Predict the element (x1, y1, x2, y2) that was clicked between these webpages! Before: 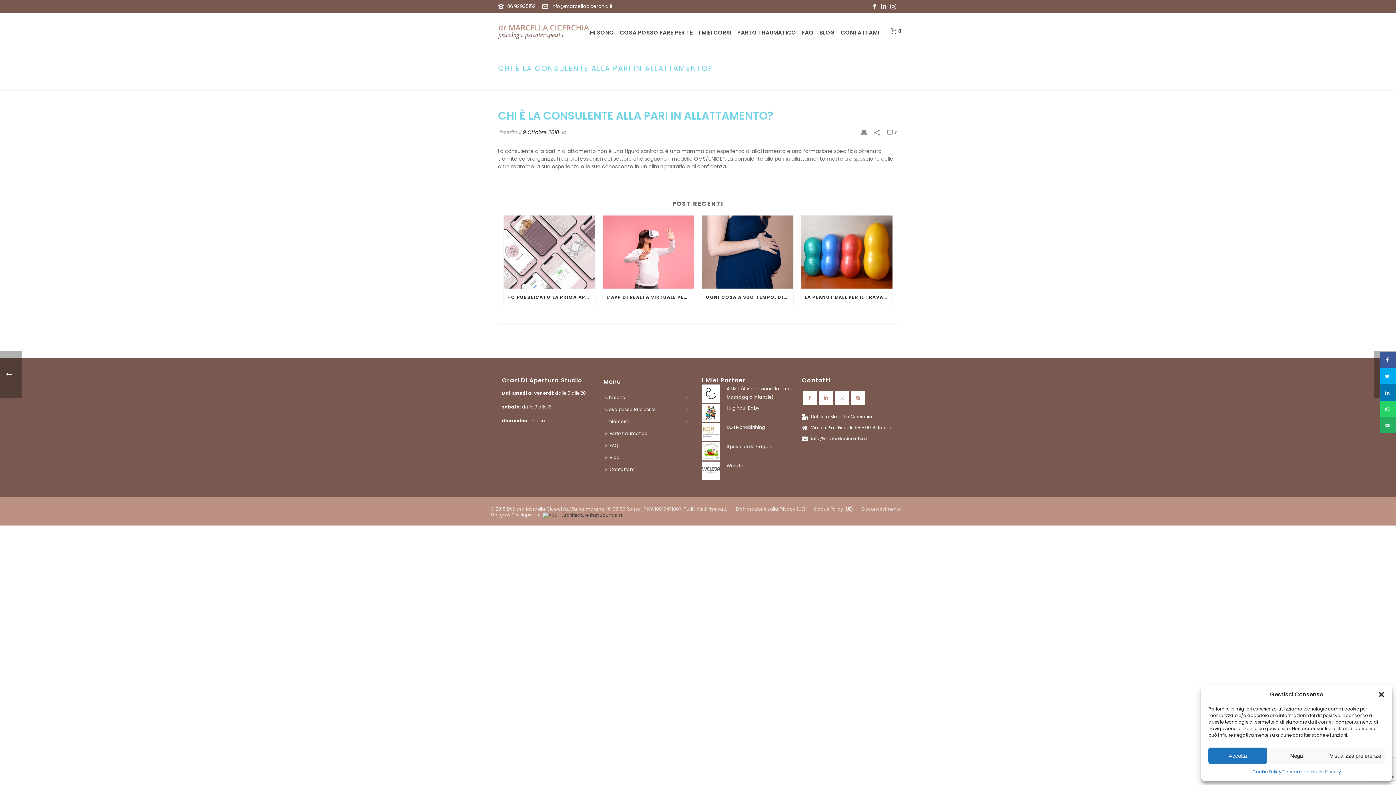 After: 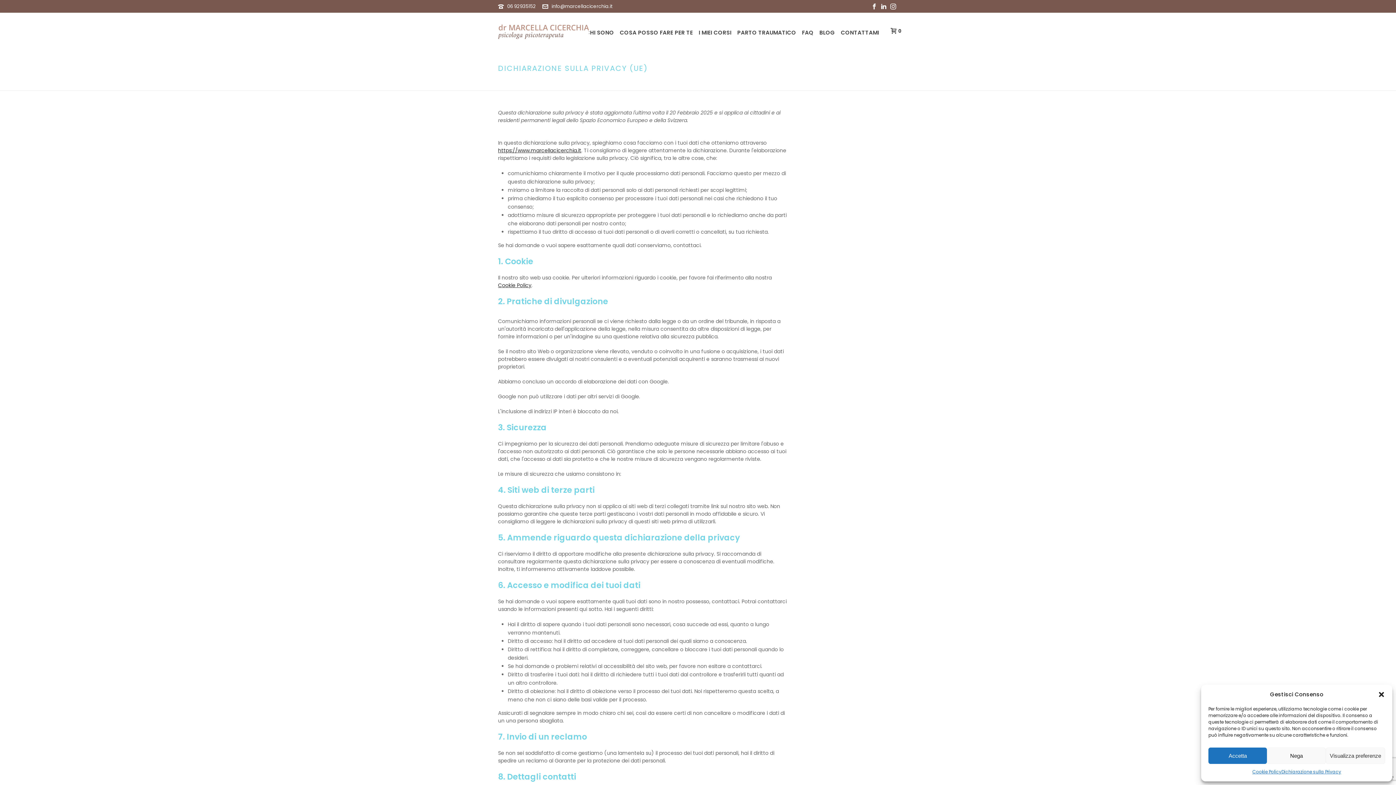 Action: label: Dichiarazione sulla Privacy (UE) bbox: (736, 506, 805, 512)